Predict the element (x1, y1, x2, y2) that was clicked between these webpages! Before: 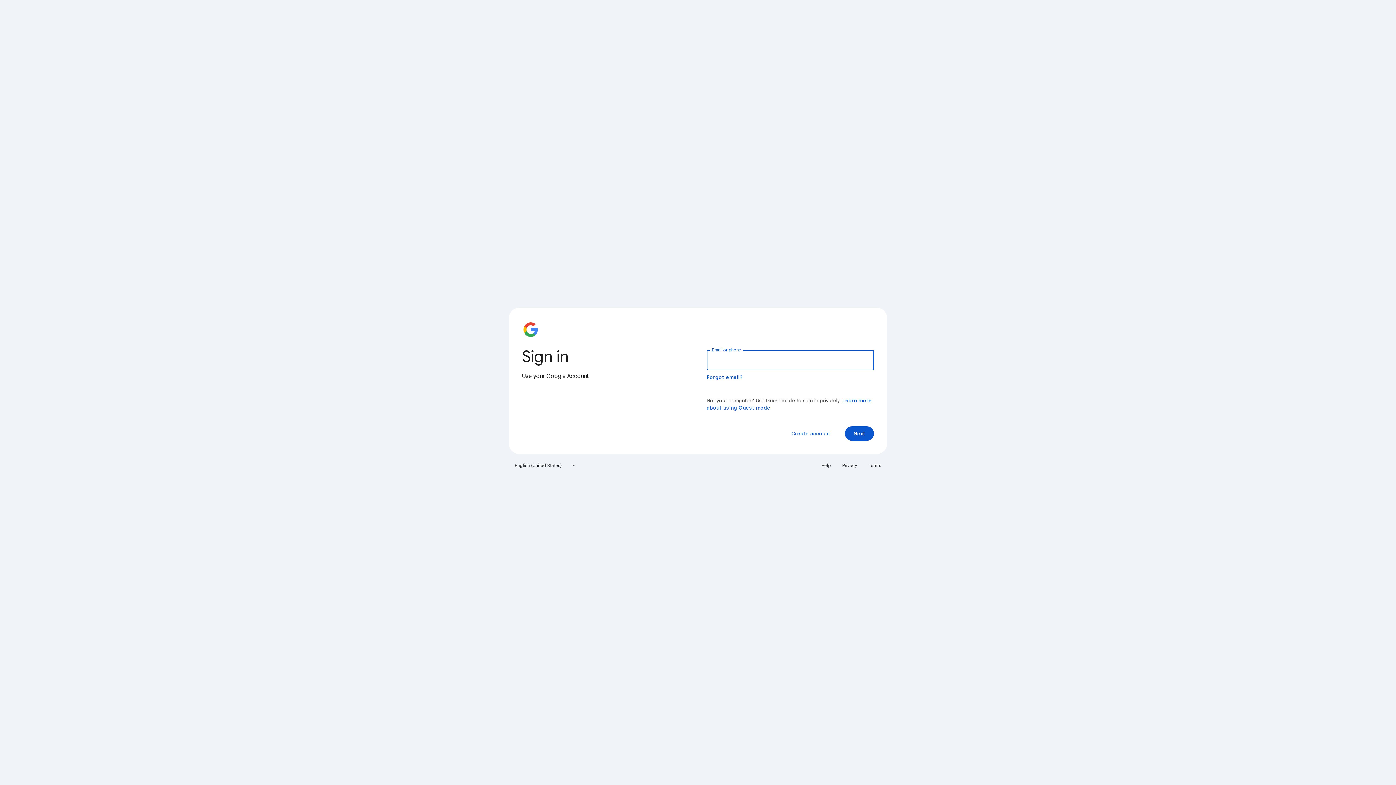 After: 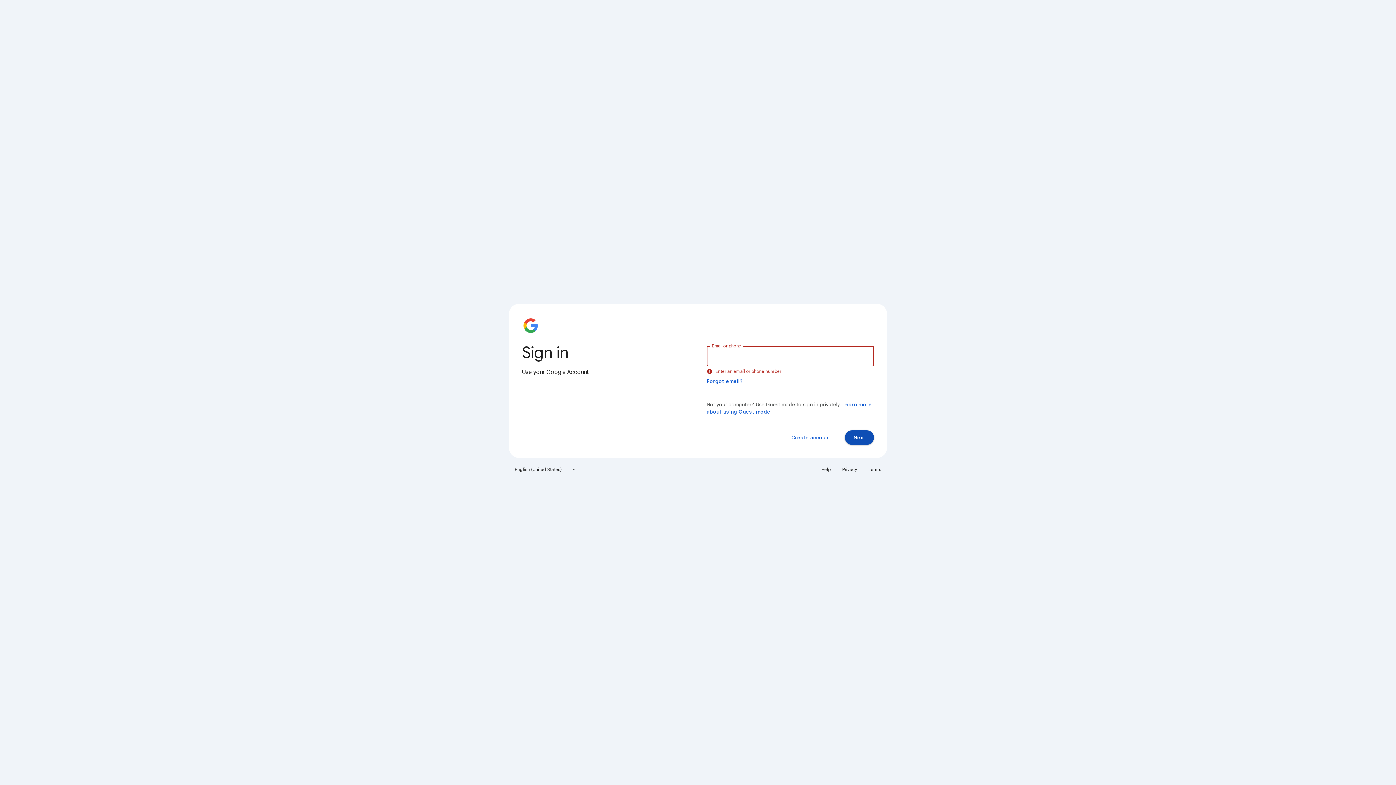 Action: label: Next bbox: (845, 426, 874, 441)